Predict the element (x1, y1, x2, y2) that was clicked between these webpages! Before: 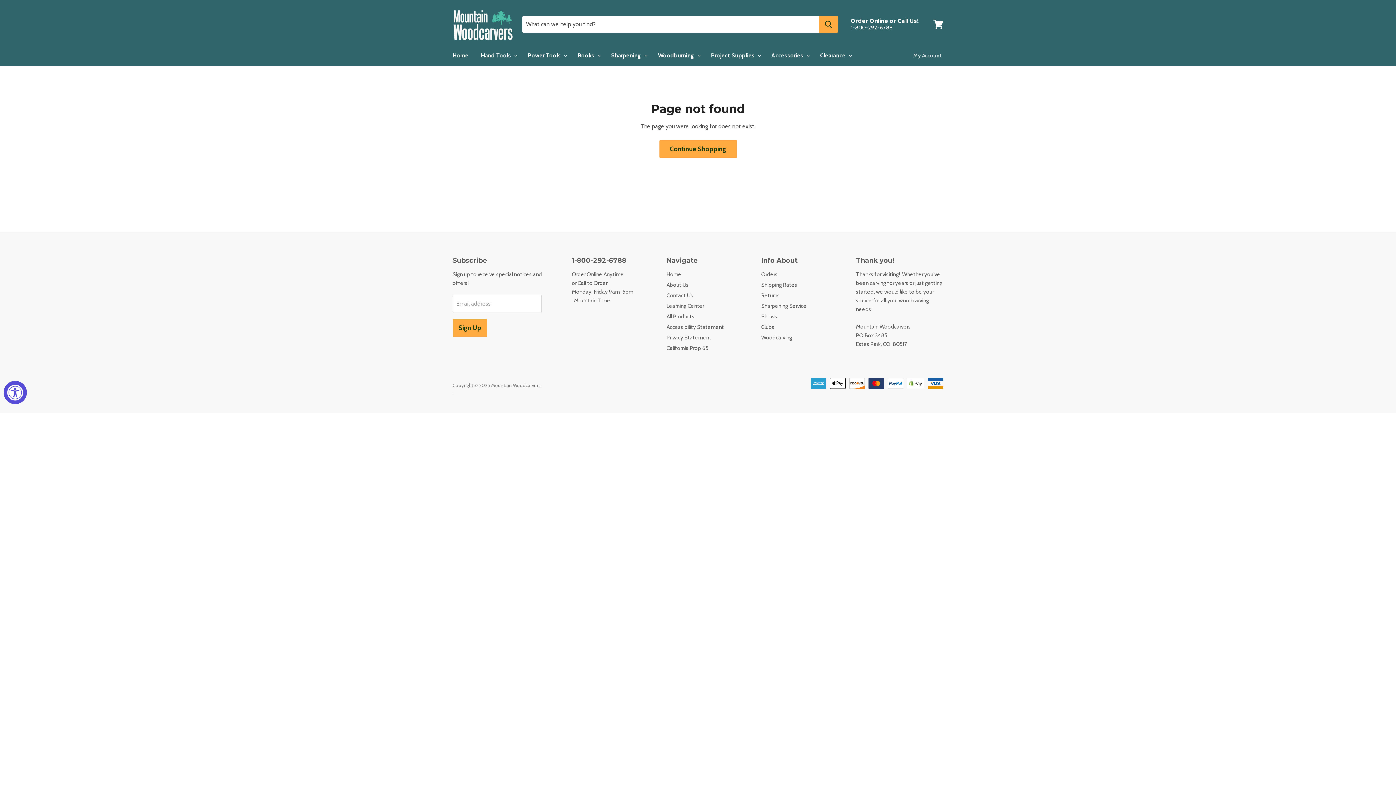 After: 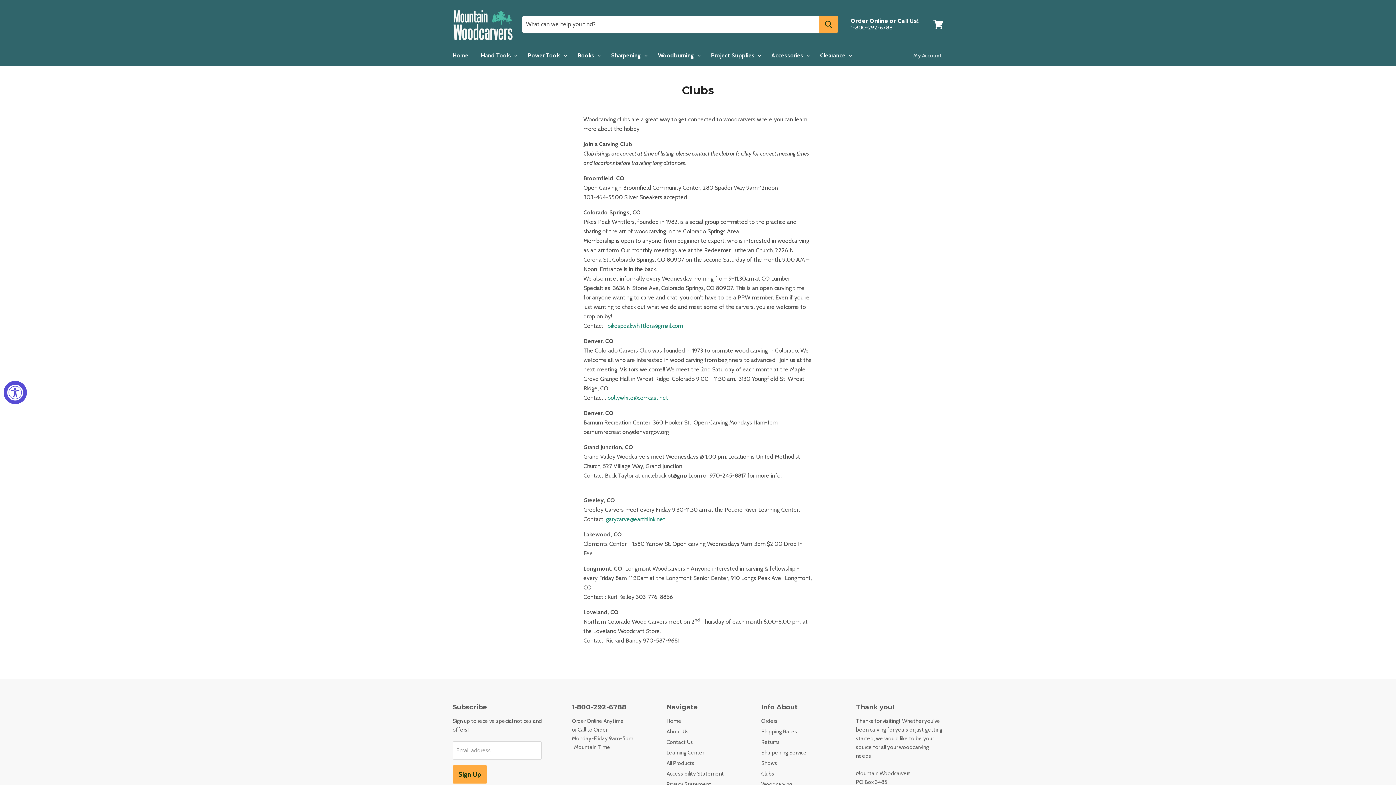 Action: label: Clubs bbox: (761, 324, 774, 330)